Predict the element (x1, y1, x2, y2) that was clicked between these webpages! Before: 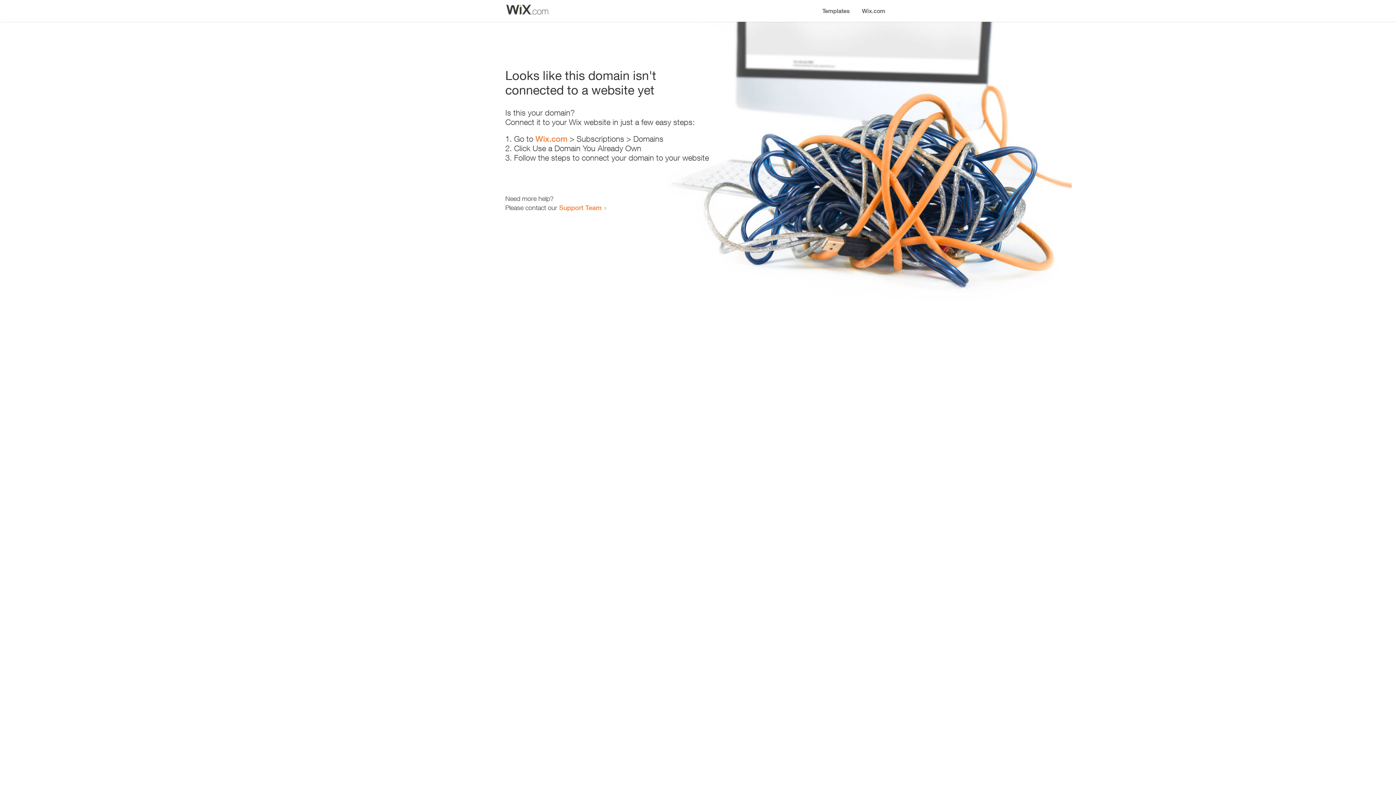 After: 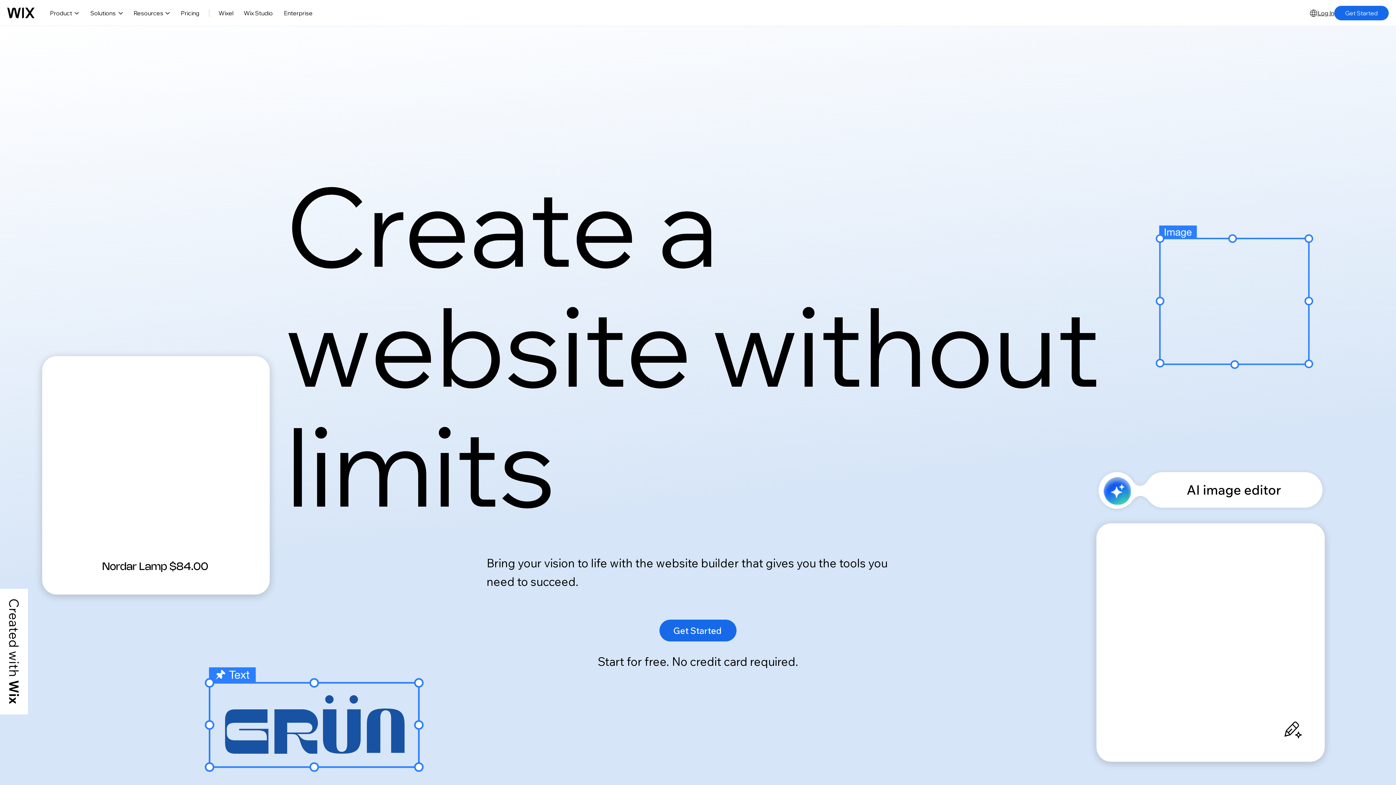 Action: bbox: (856, 0, 890, 14) label: Wix.com